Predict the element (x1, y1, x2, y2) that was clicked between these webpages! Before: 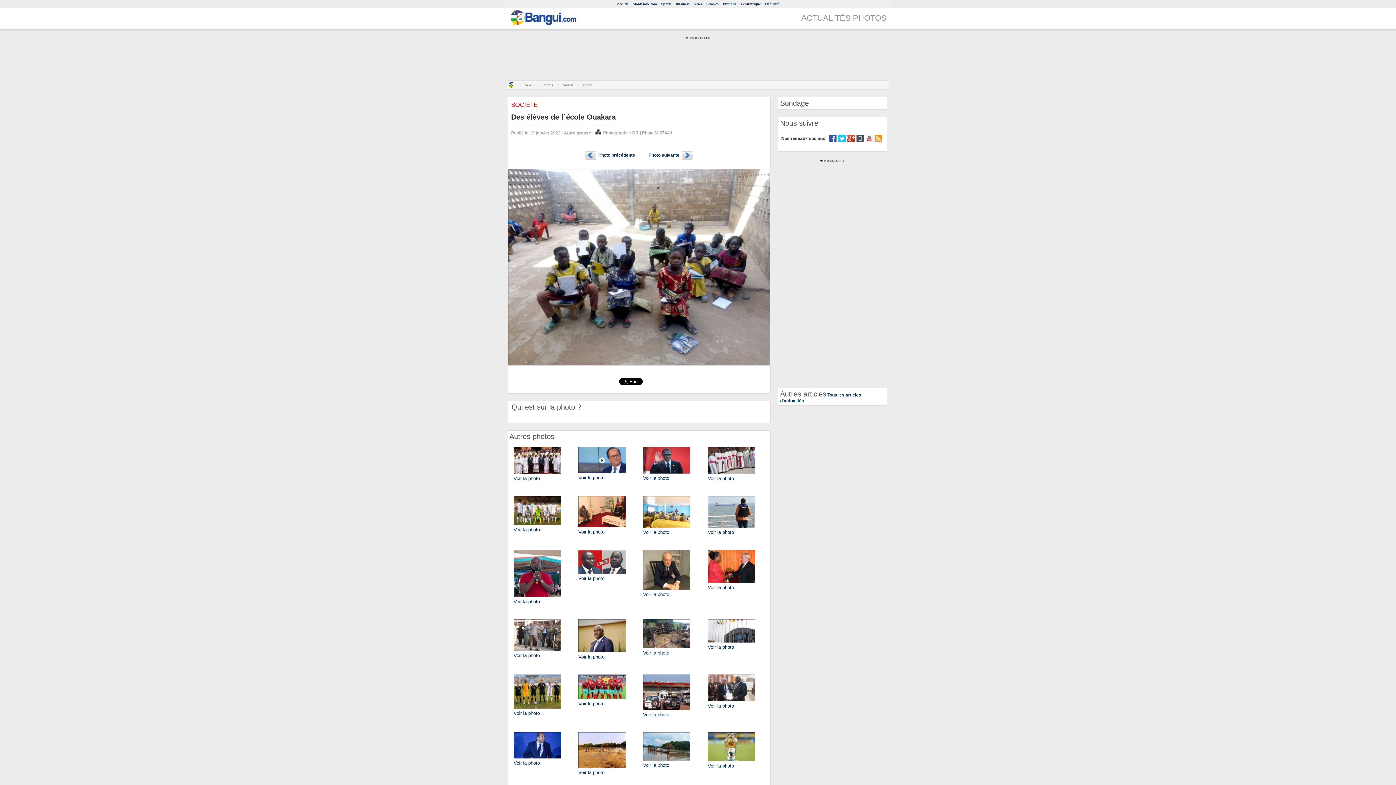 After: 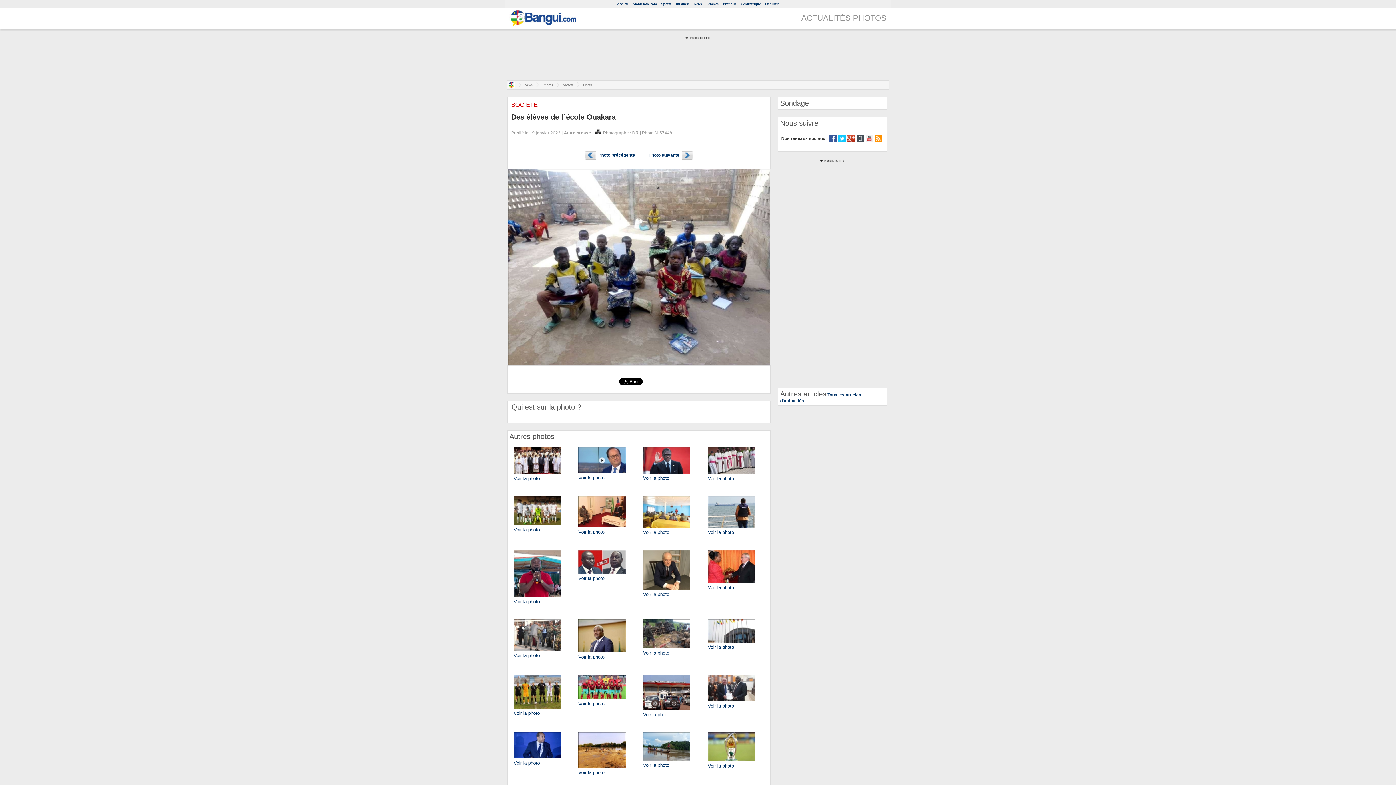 Action: bbox: (874, 138, 882, 143)